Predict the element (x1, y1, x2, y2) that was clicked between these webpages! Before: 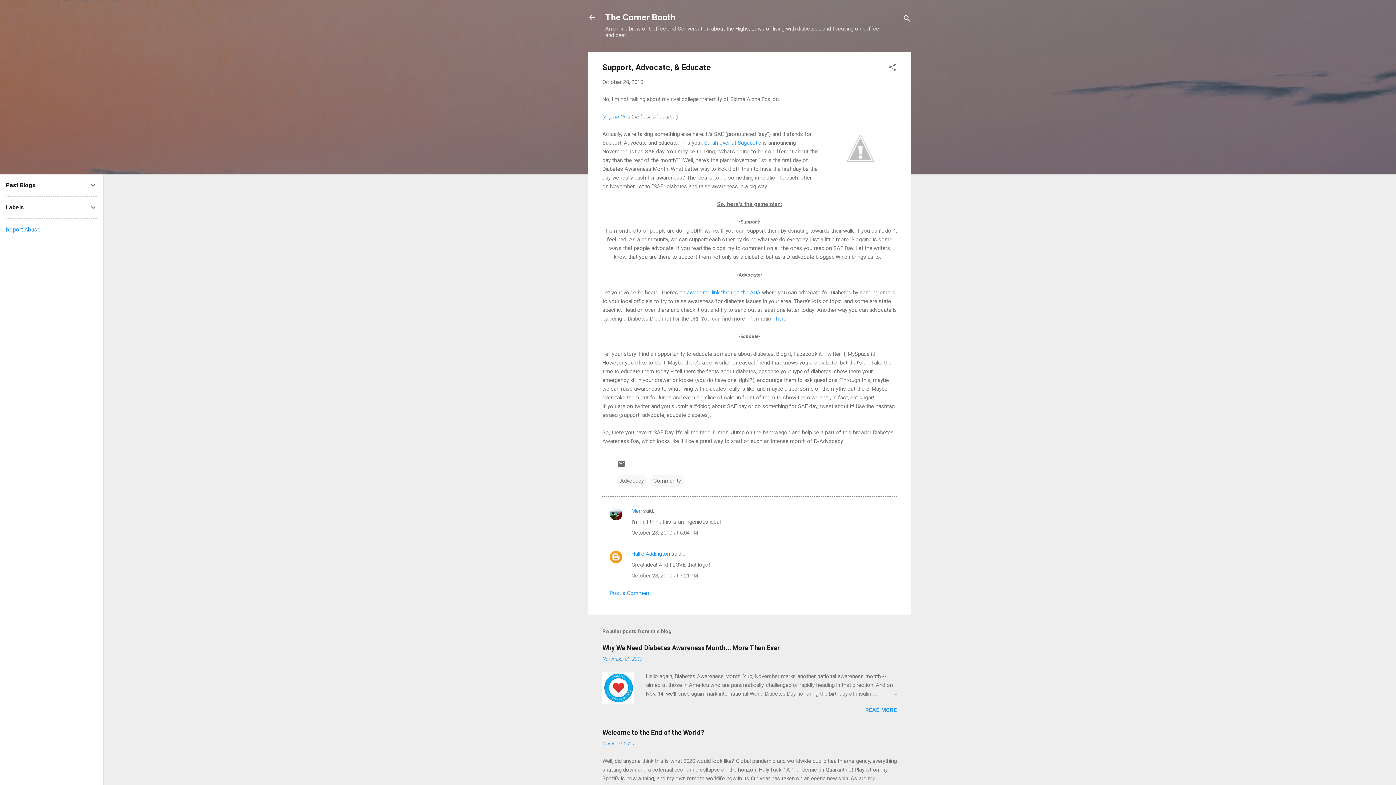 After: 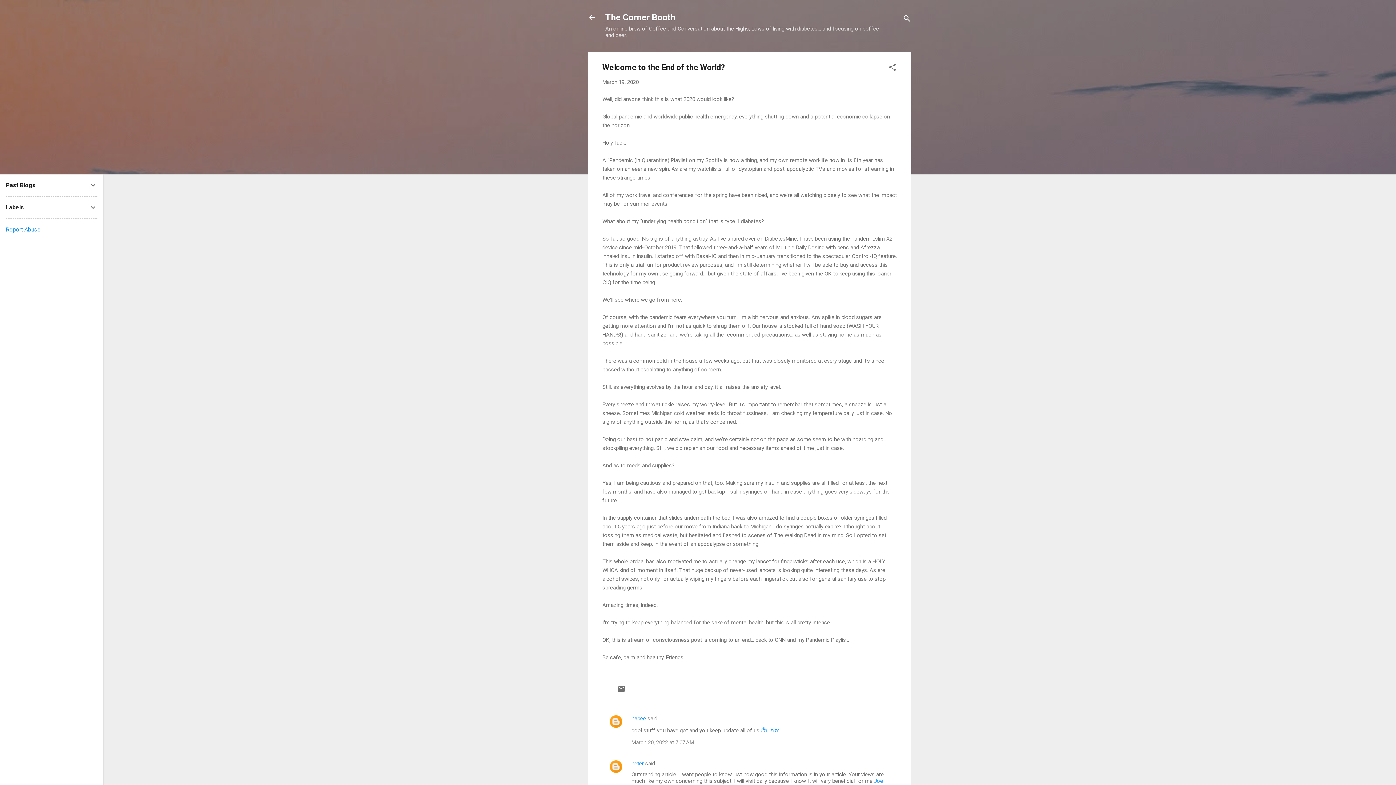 Action: label: March 19, 2020 bbox: (602, 741, 634, 747)